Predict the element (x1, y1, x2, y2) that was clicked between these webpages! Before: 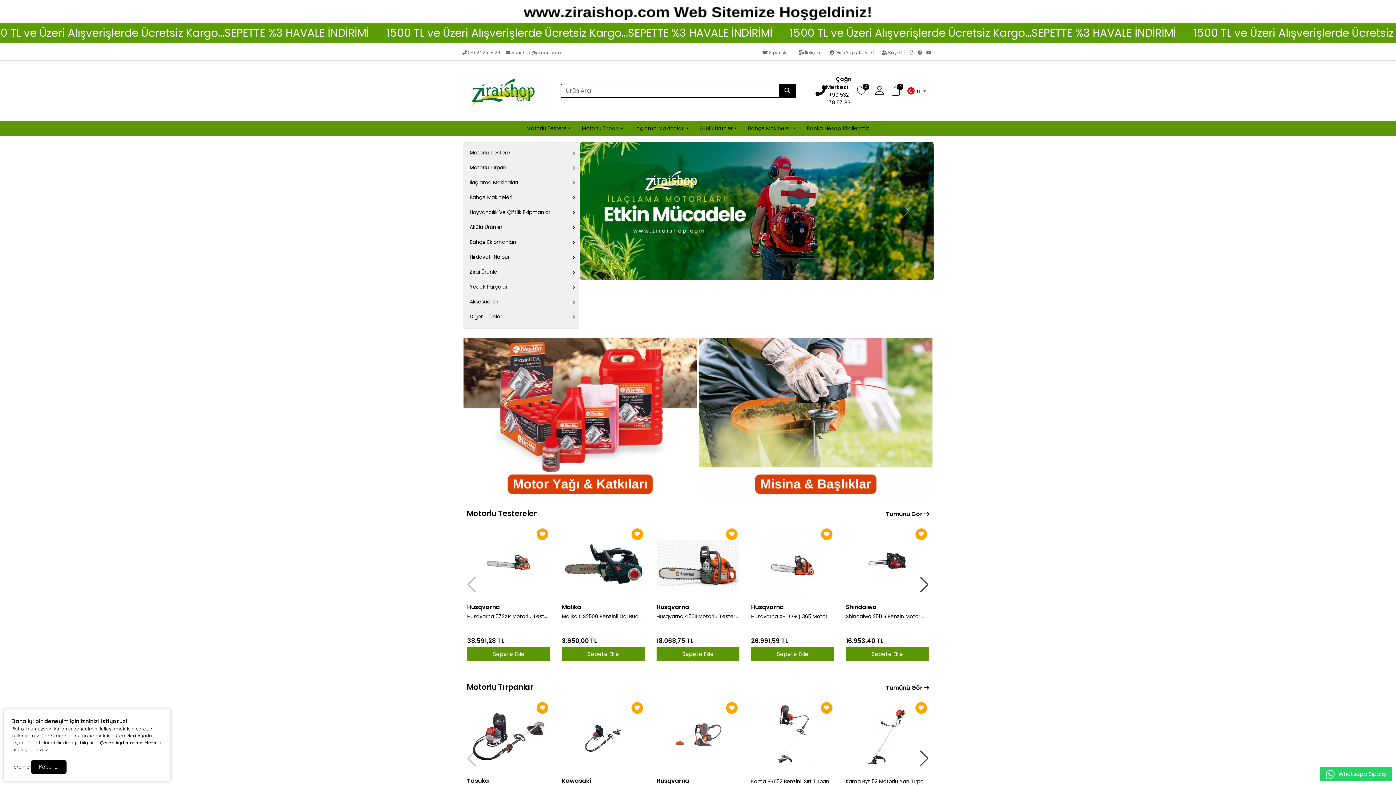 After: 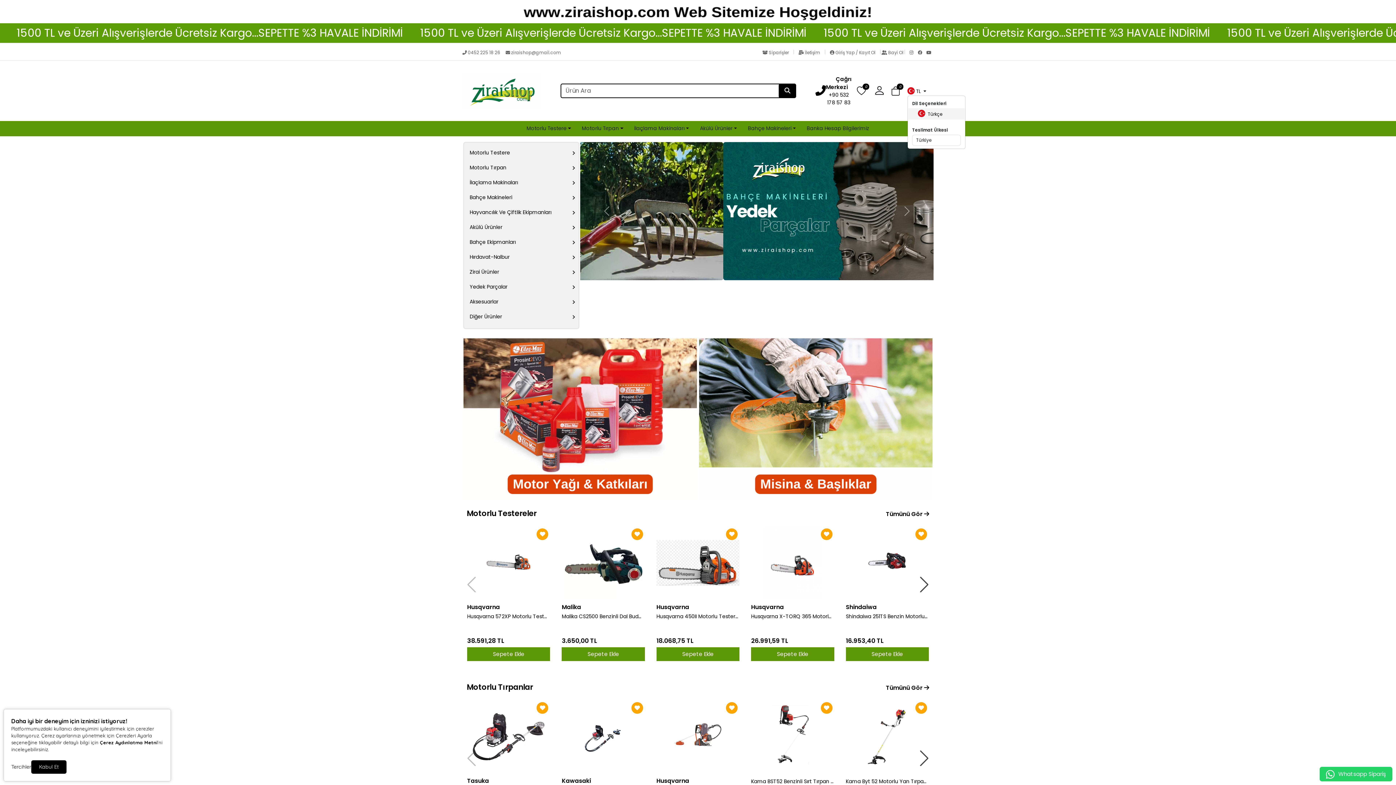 Action: bbox: (907, 87, 926, 95) label:  TL 